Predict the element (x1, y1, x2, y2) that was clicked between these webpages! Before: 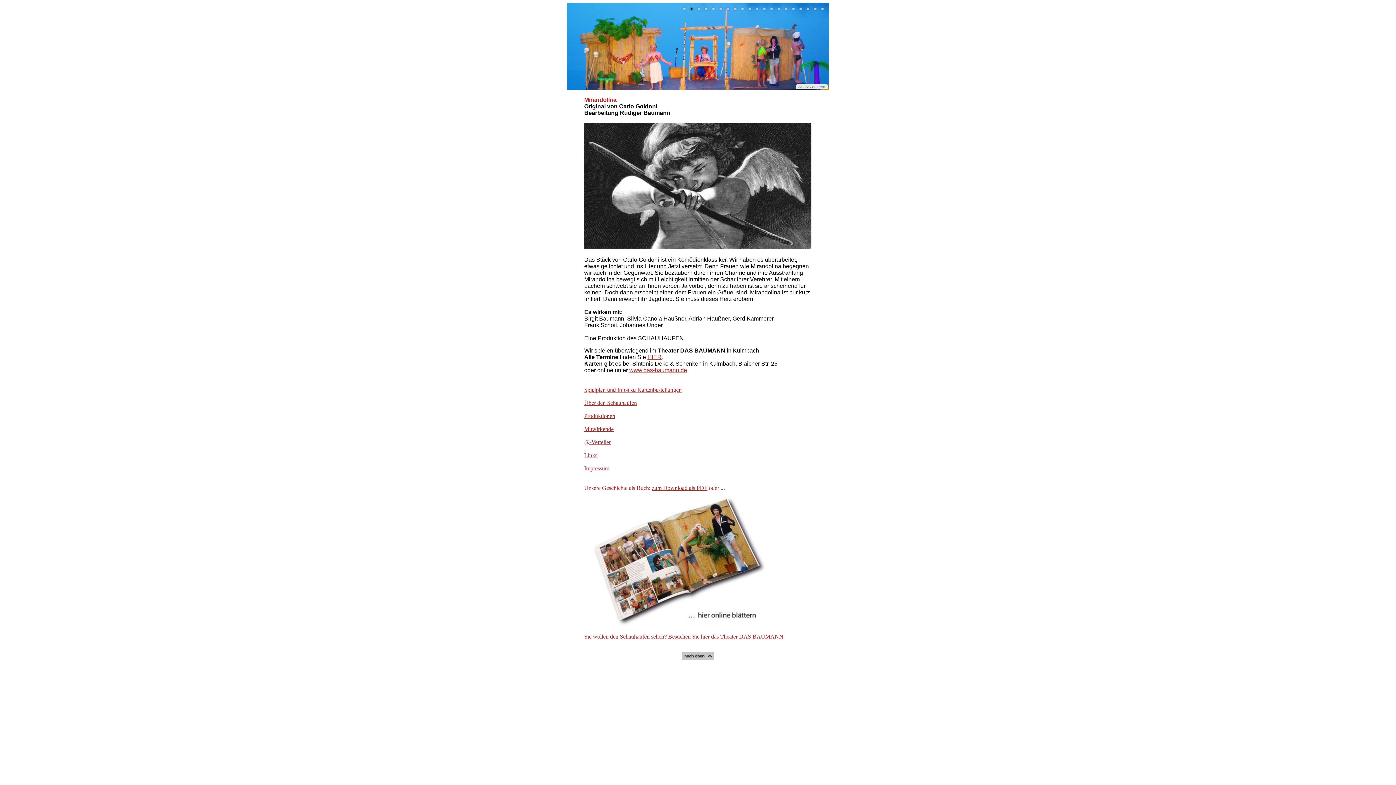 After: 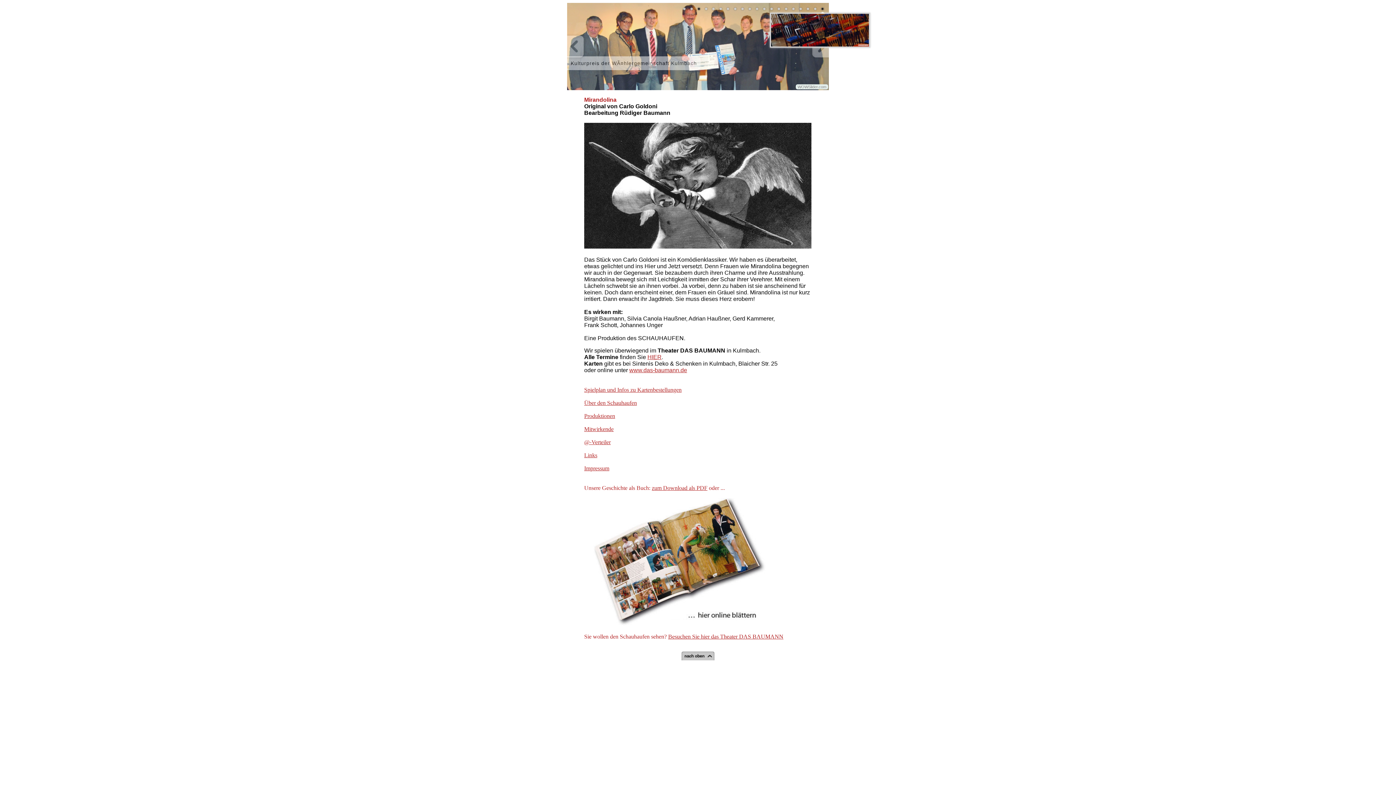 Action: bbox: (819, 5, 826, 12) label: 20